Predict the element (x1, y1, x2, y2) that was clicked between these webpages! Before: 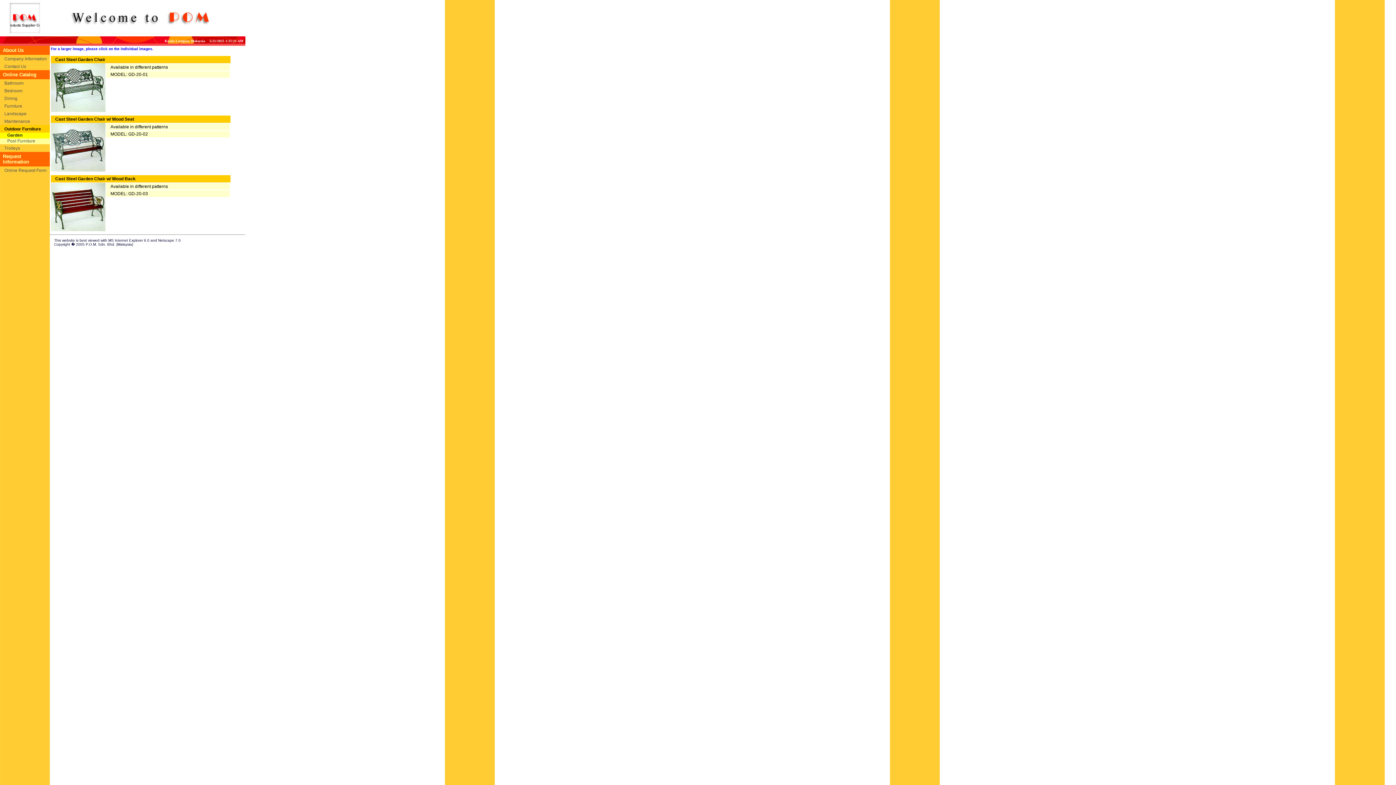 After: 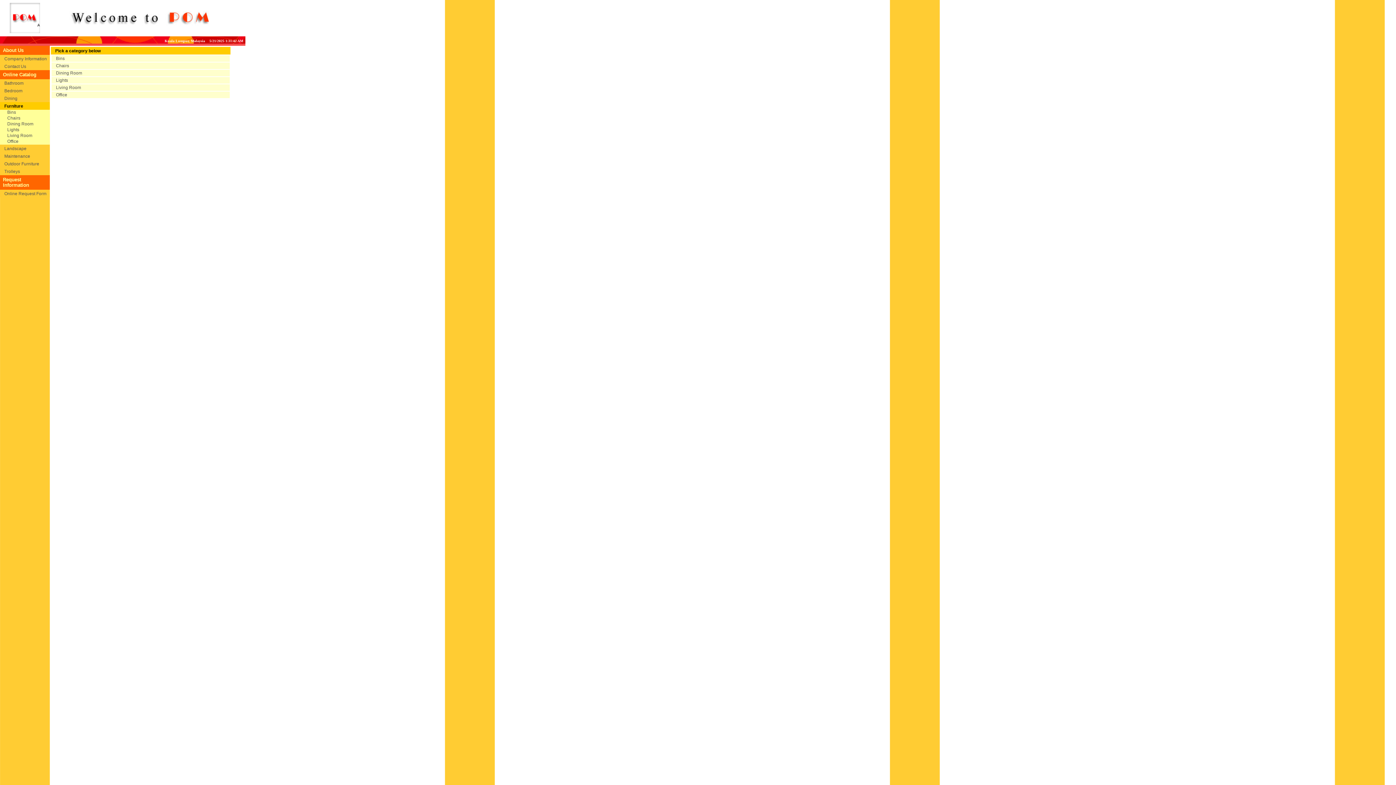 Action: bbox: (4, 103, 22, 108) label: Furniture